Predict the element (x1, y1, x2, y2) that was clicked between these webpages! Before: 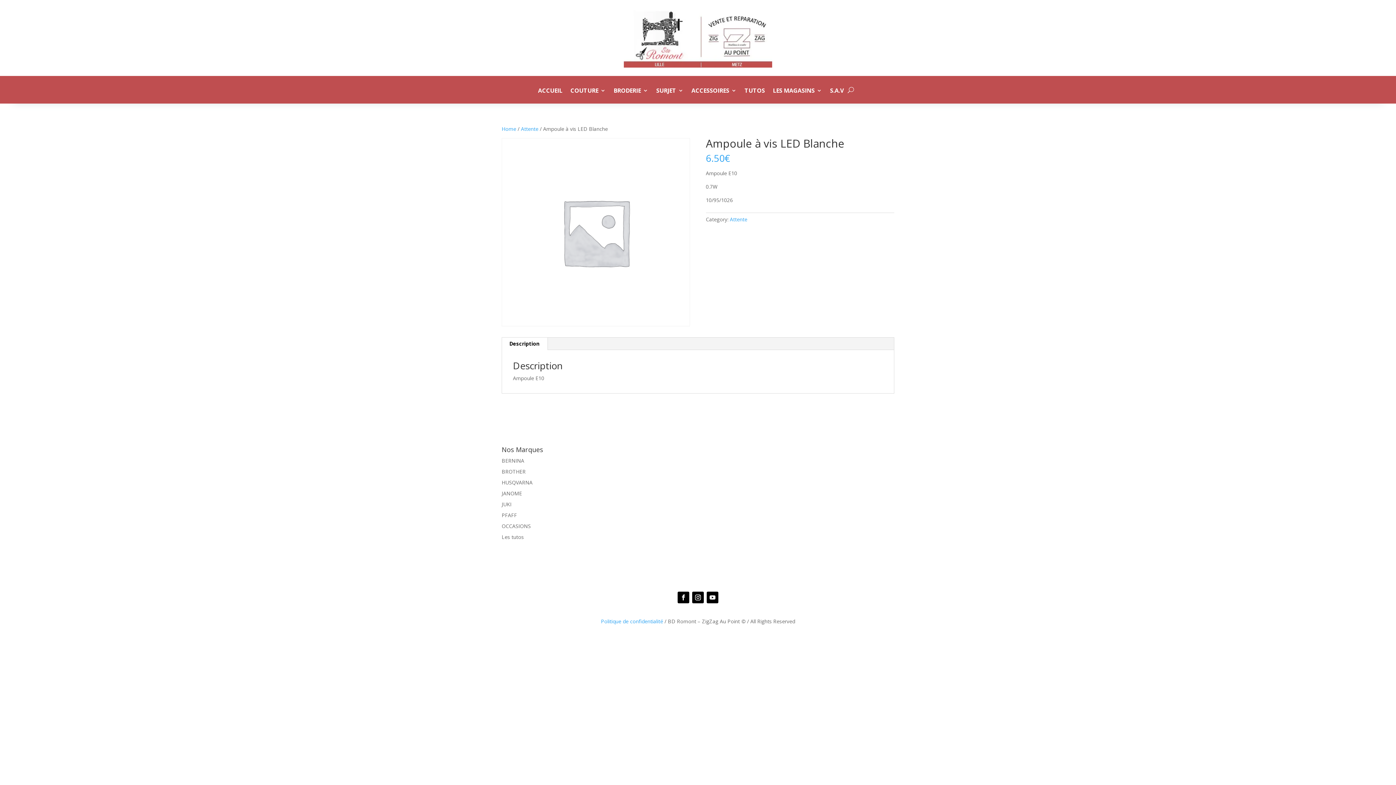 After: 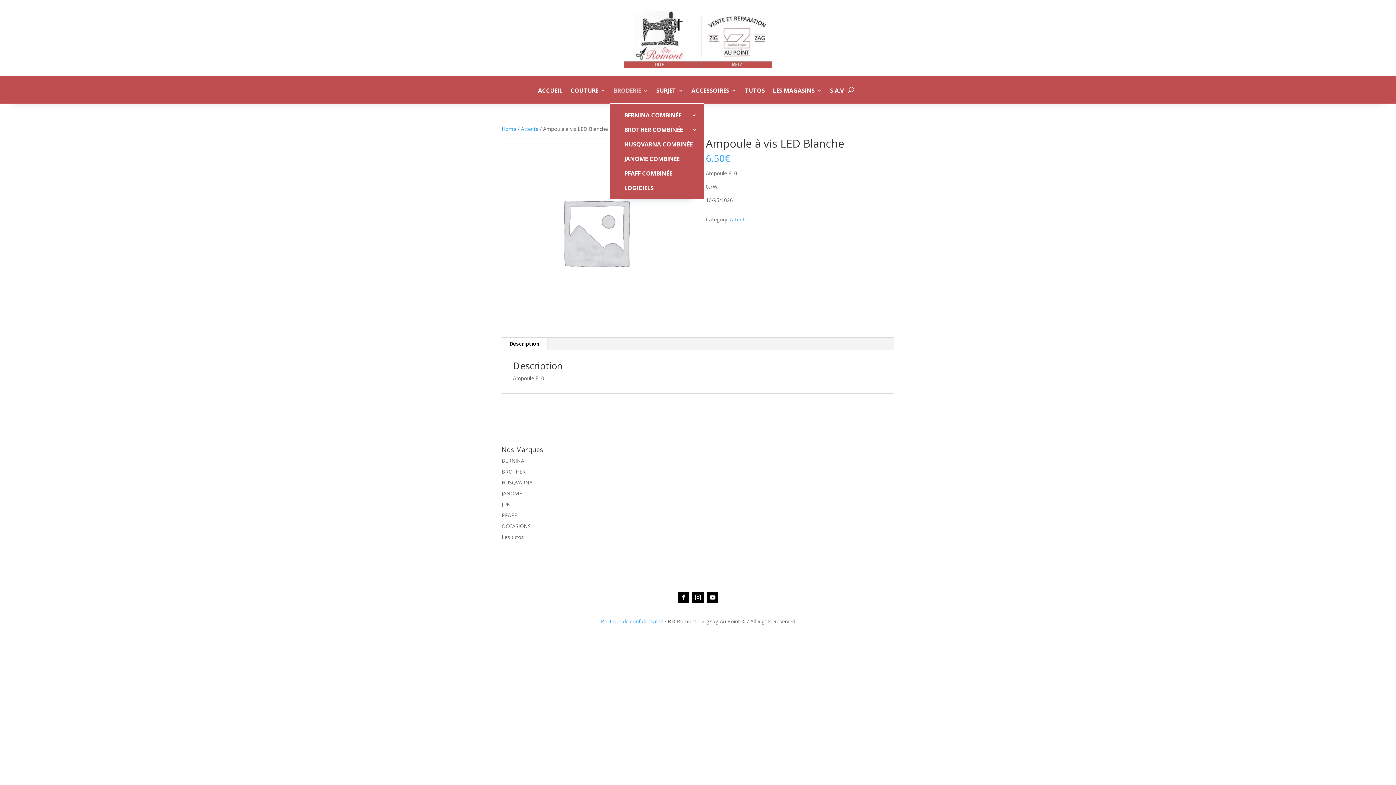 Action: label: BRODERIE bbox: (613, 88, 648, 103)